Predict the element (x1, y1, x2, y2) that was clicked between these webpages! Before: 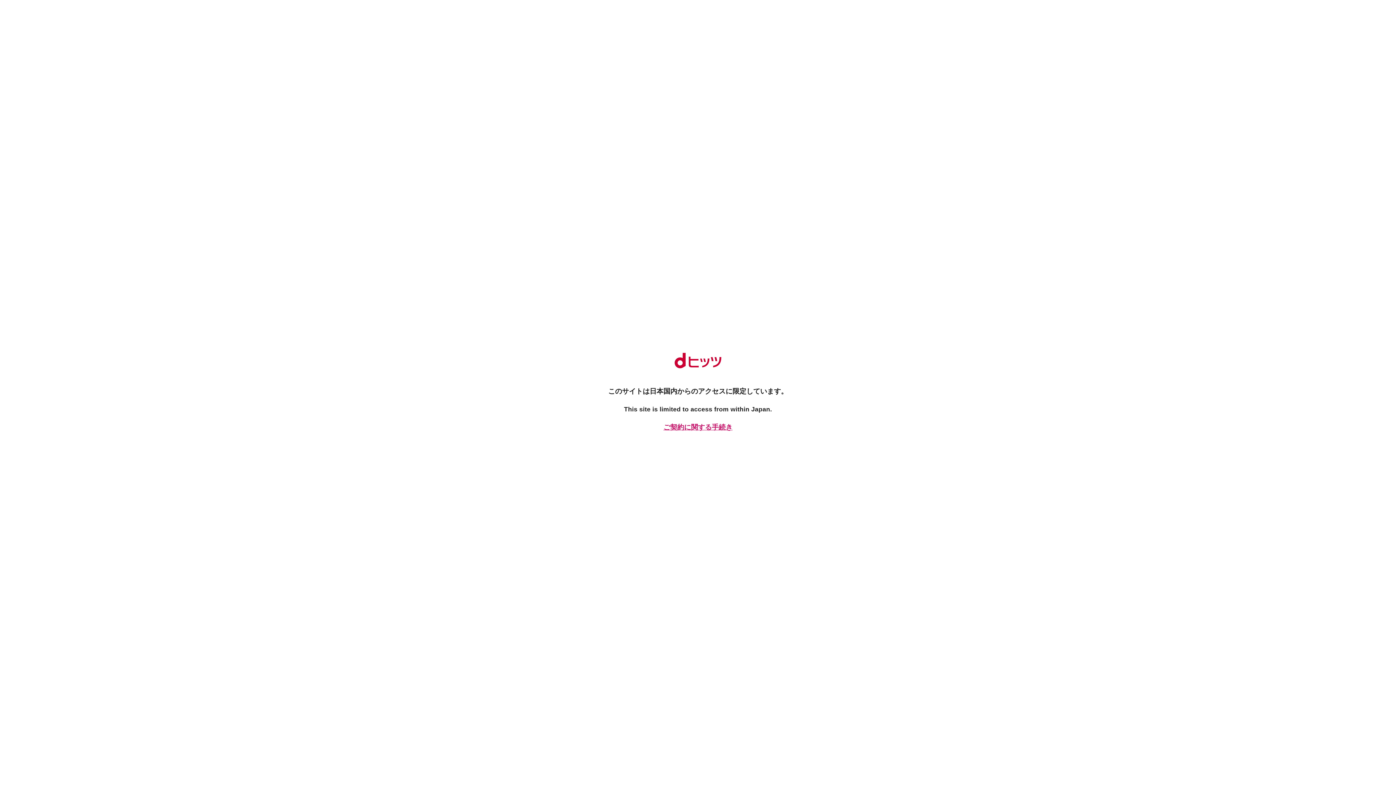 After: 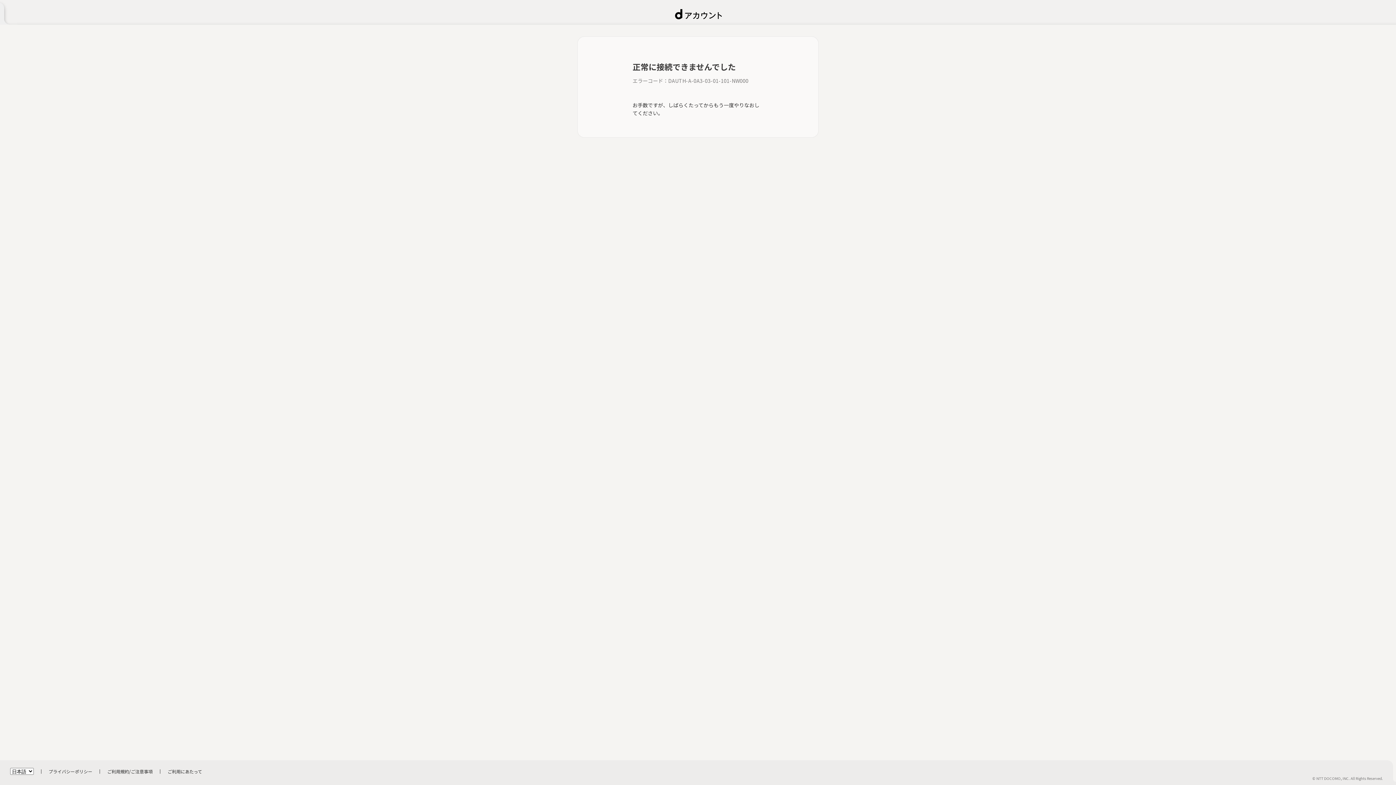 Action: bbox: (661, 422, 734, 432) label: ご契約に関する手続き